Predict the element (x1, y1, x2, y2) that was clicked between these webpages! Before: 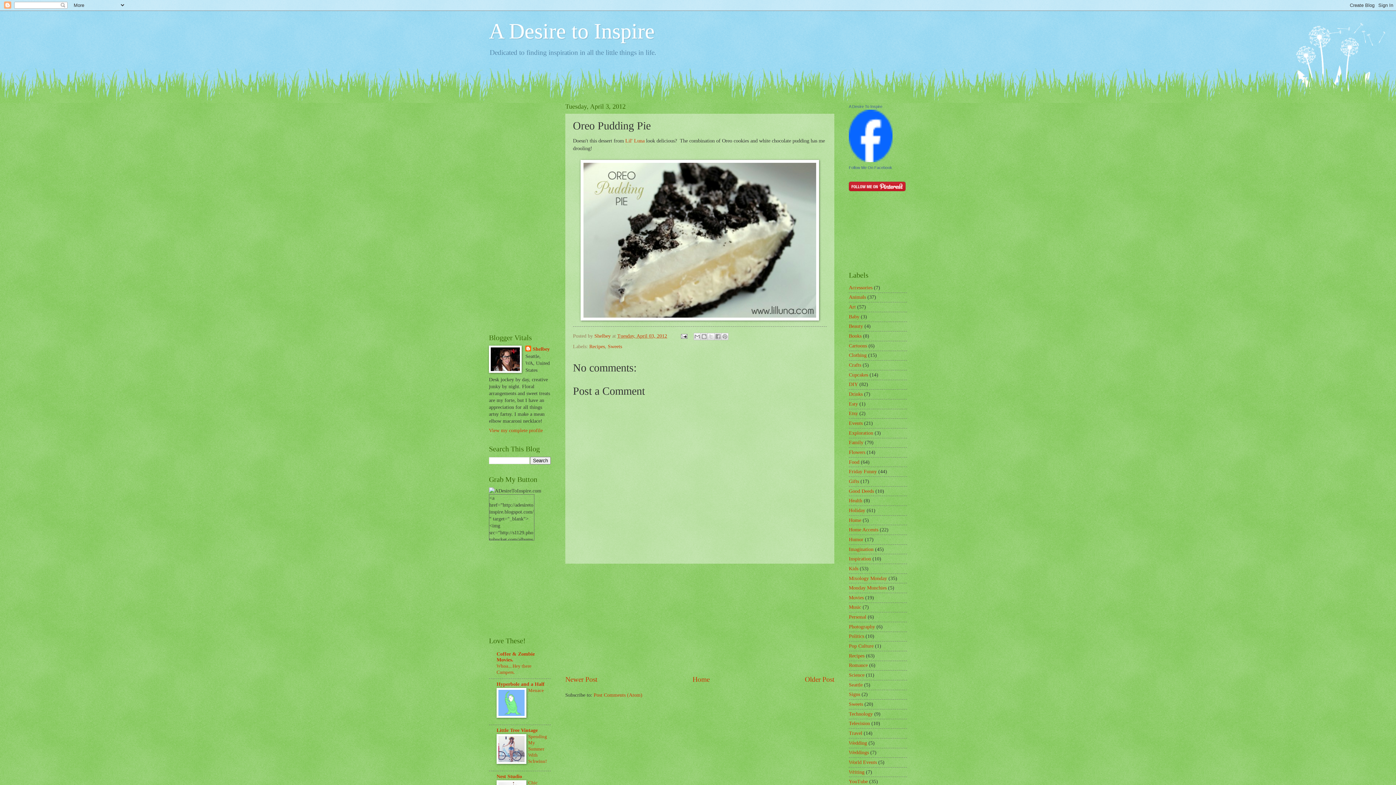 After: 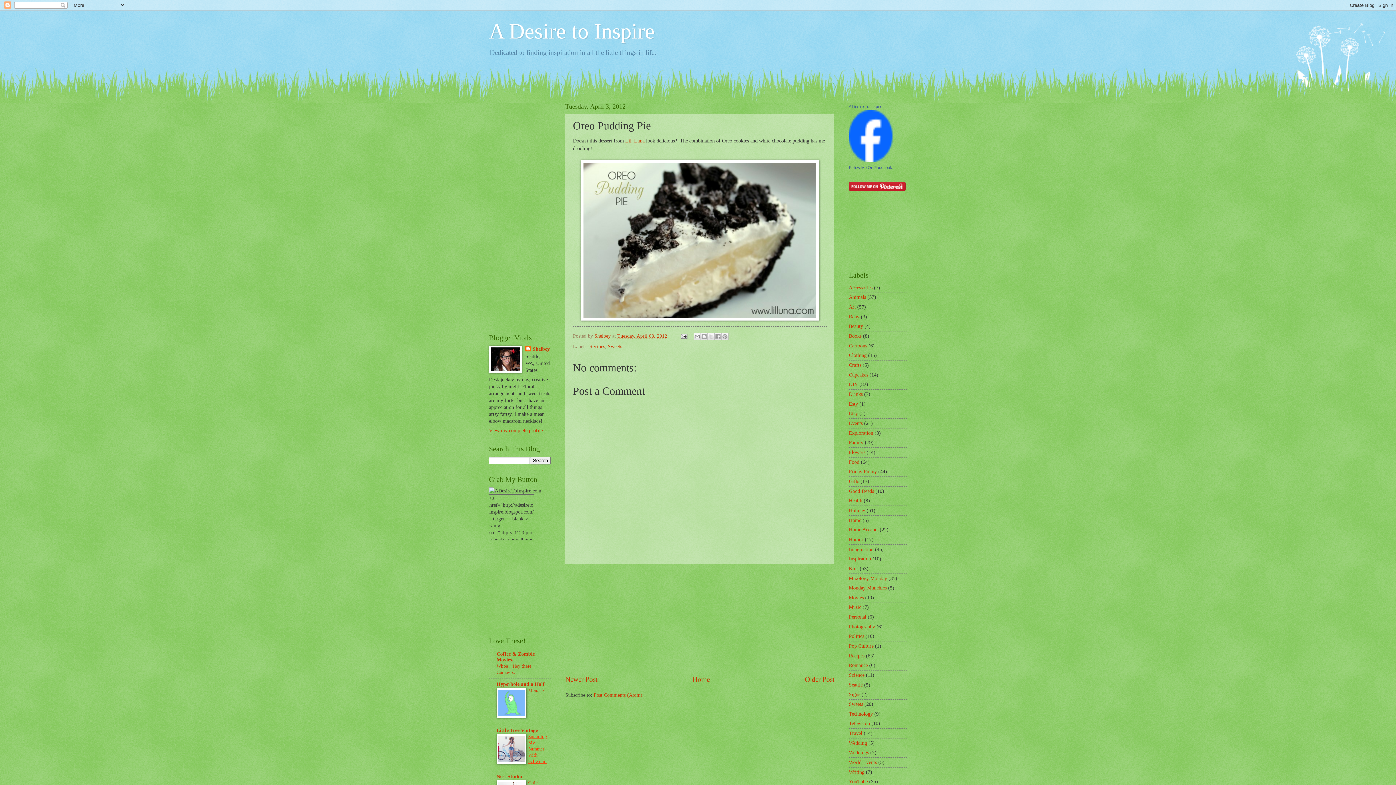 Action: bbox: (528, 734, 547, 764) label: Spending My Summer With Schwinn!